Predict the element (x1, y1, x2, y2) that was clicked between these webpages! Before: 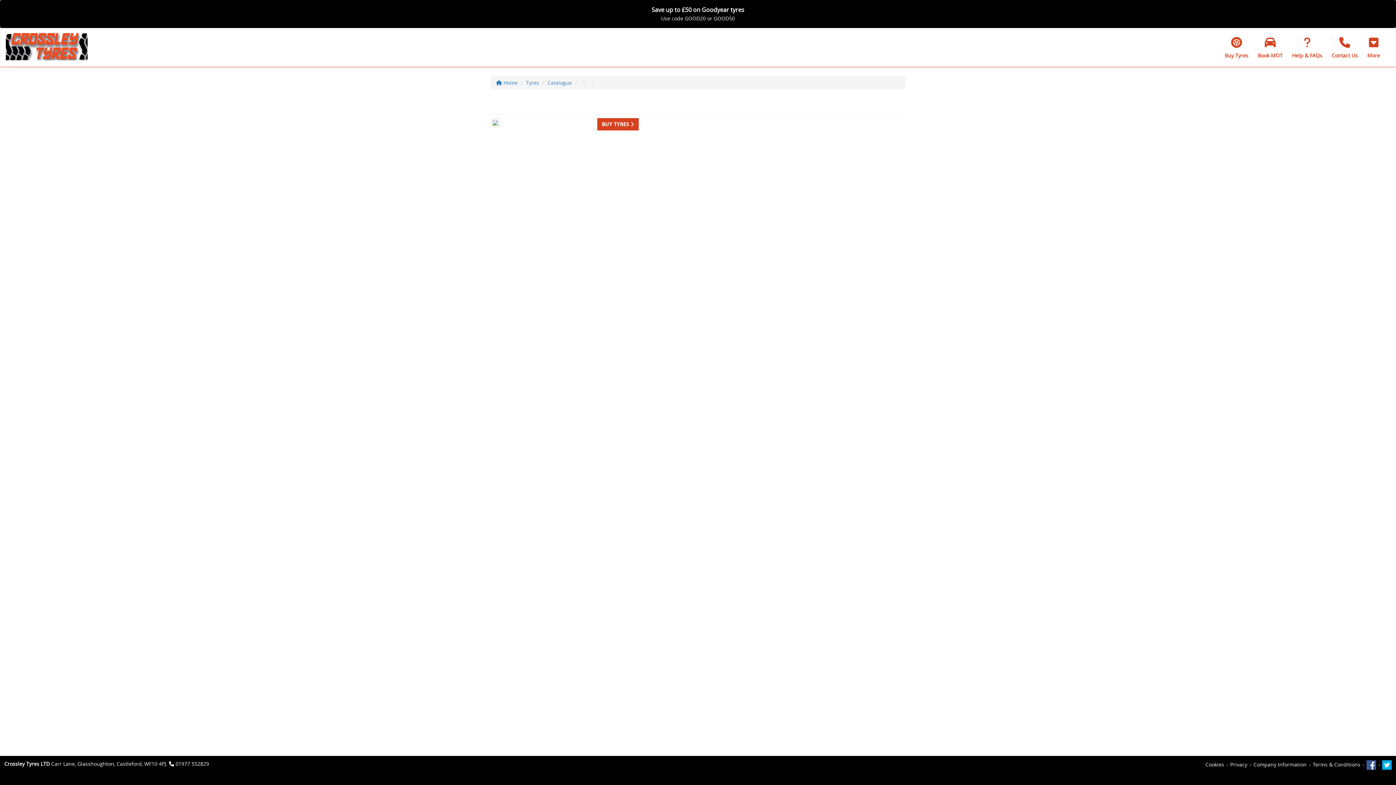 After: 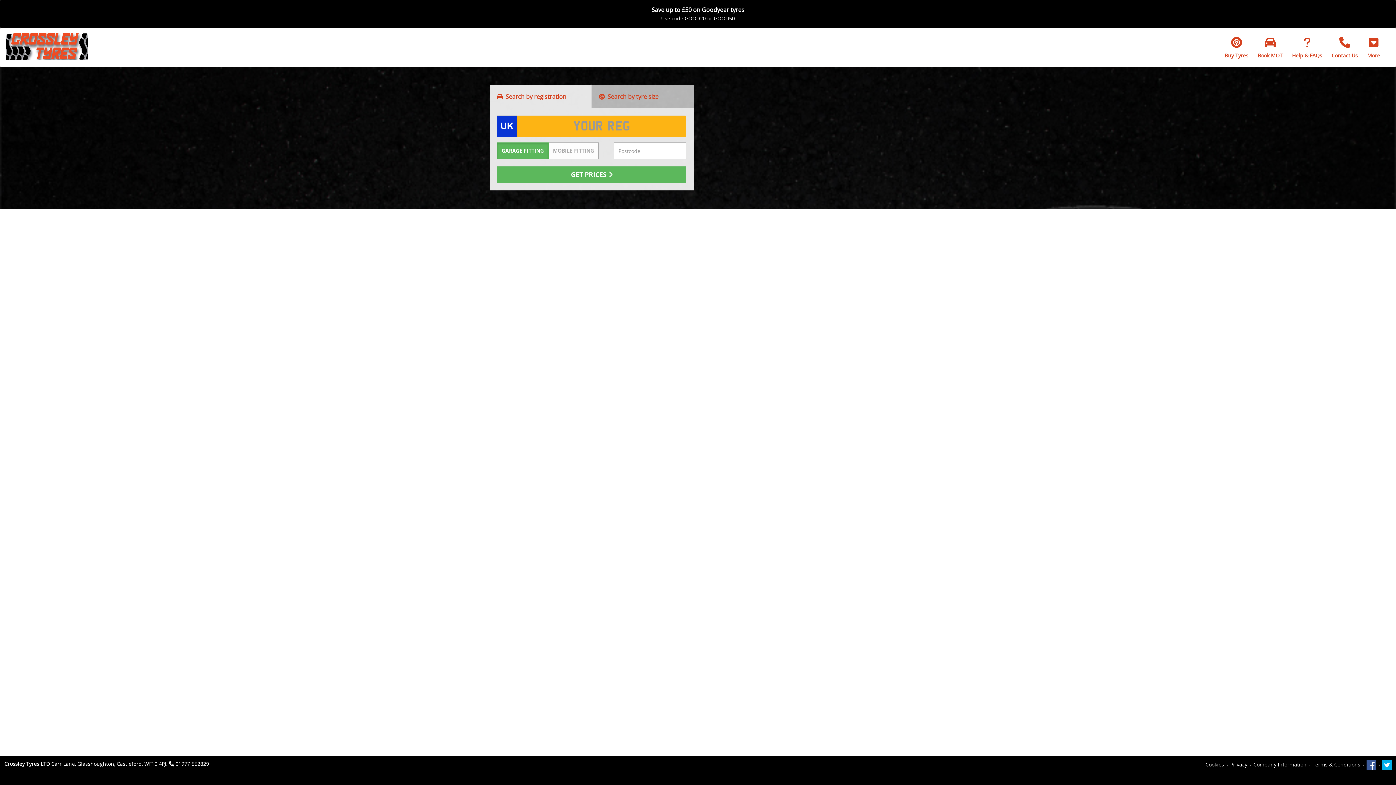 Action: label: BUY TYRES  bbox: (597, 118, 638, 130)